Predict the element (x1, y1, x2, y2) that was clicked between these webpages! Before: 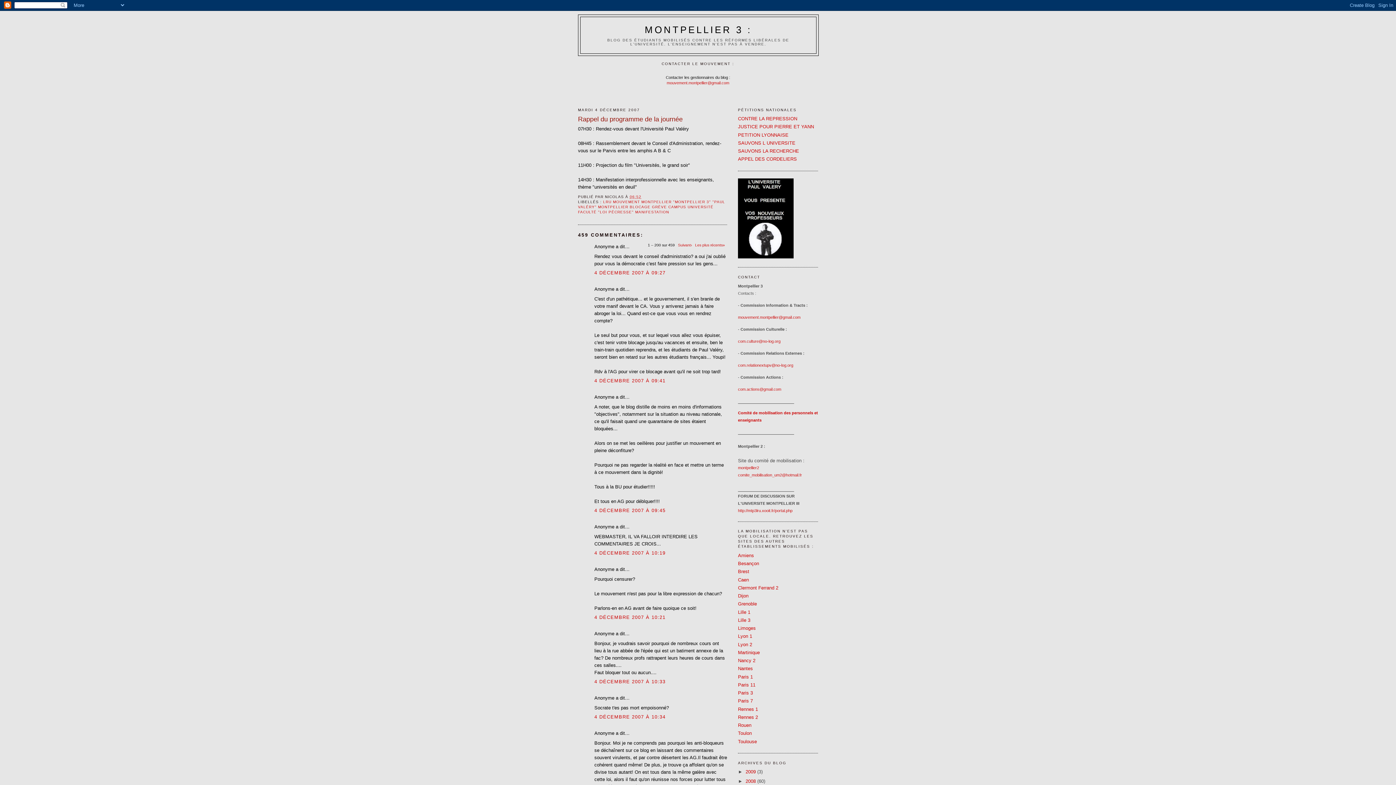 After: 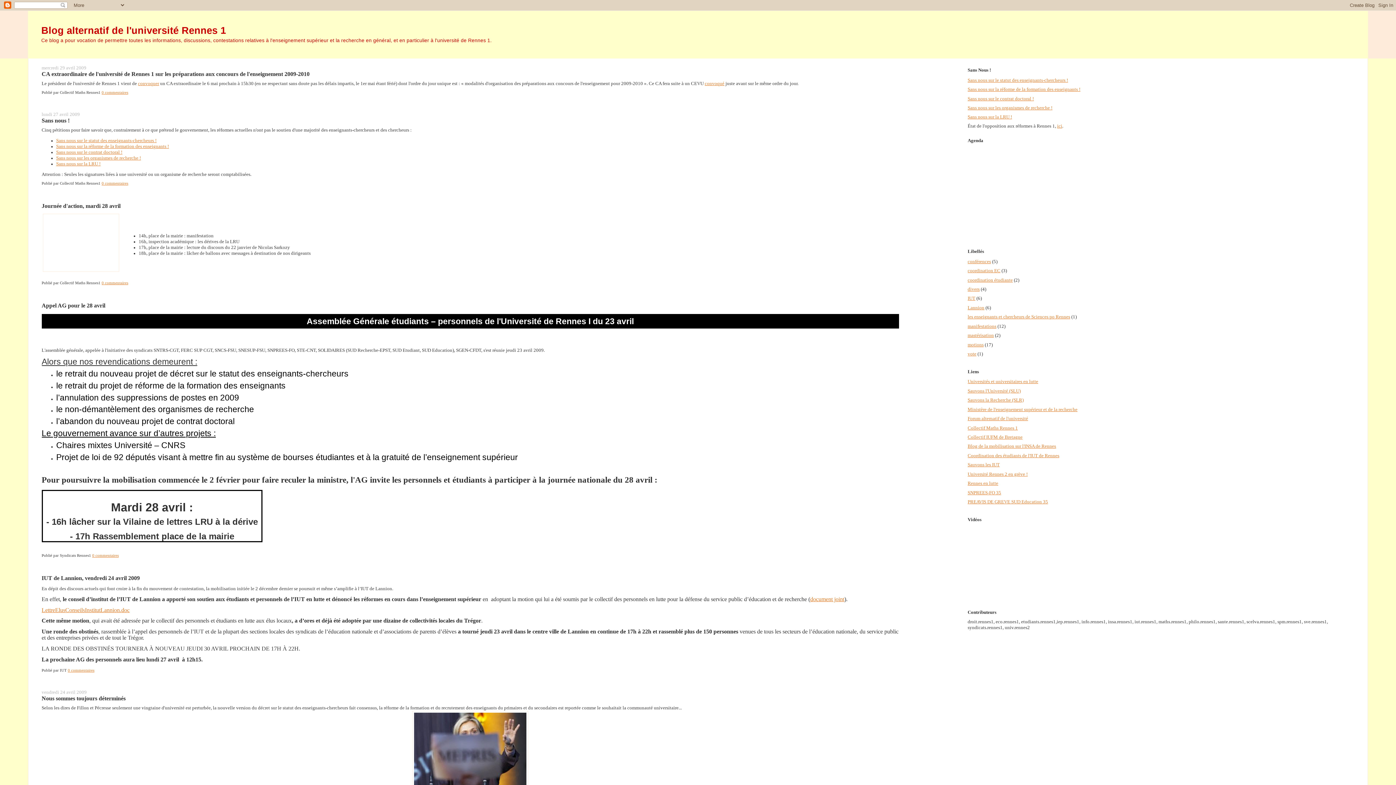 Action: bbox: (738, 706, 758, 712) label: Rennes 1